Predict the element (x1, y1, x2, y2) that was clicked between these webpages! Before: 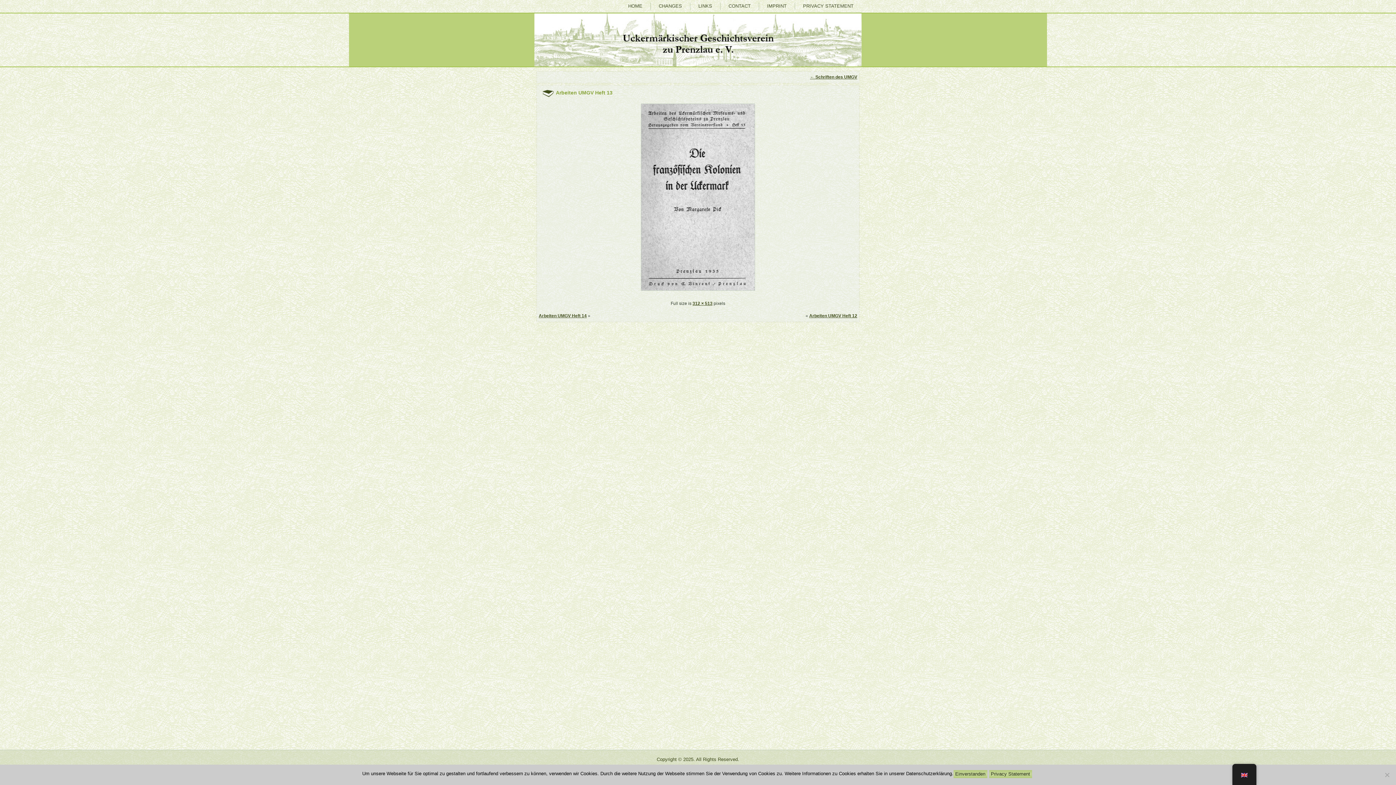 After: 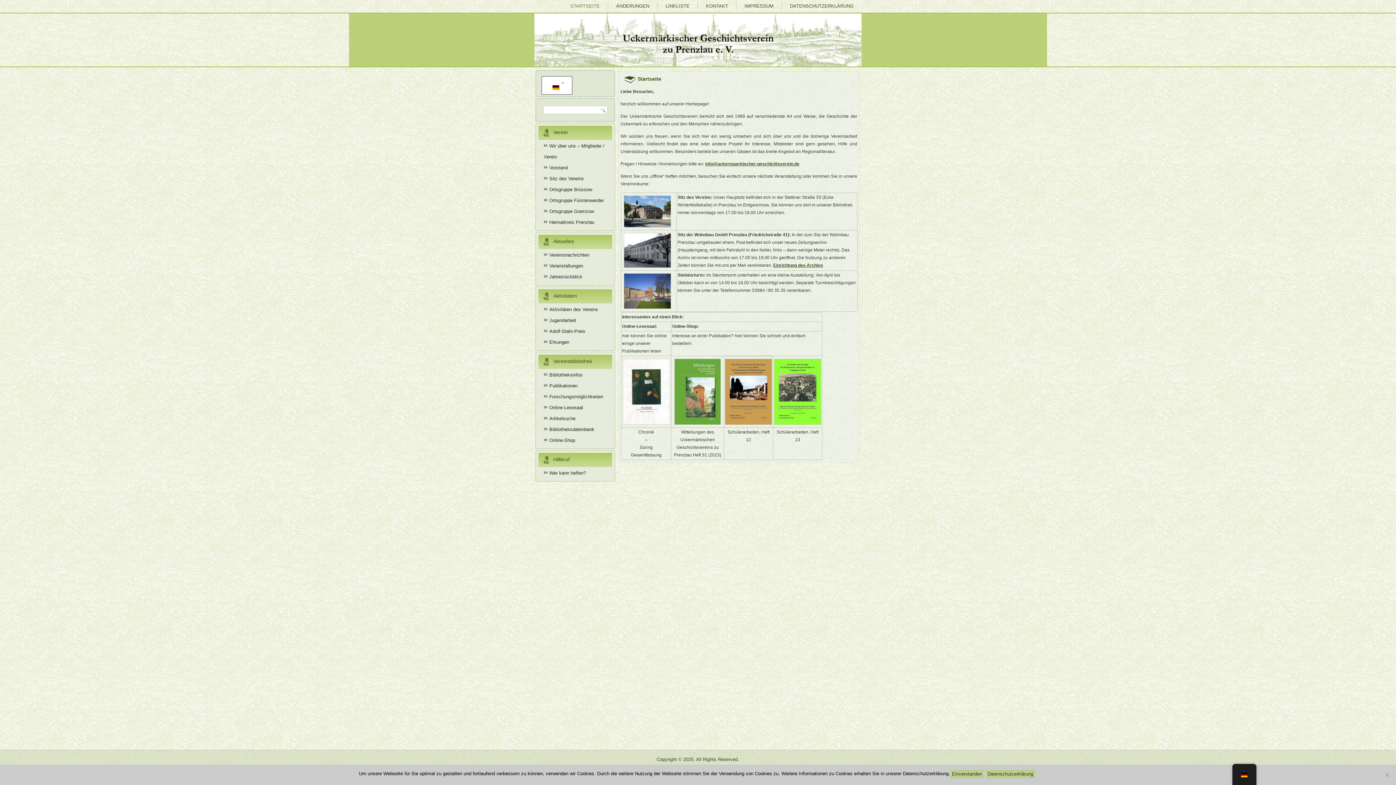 Action: bbox: (0, 13, 1396, 66)